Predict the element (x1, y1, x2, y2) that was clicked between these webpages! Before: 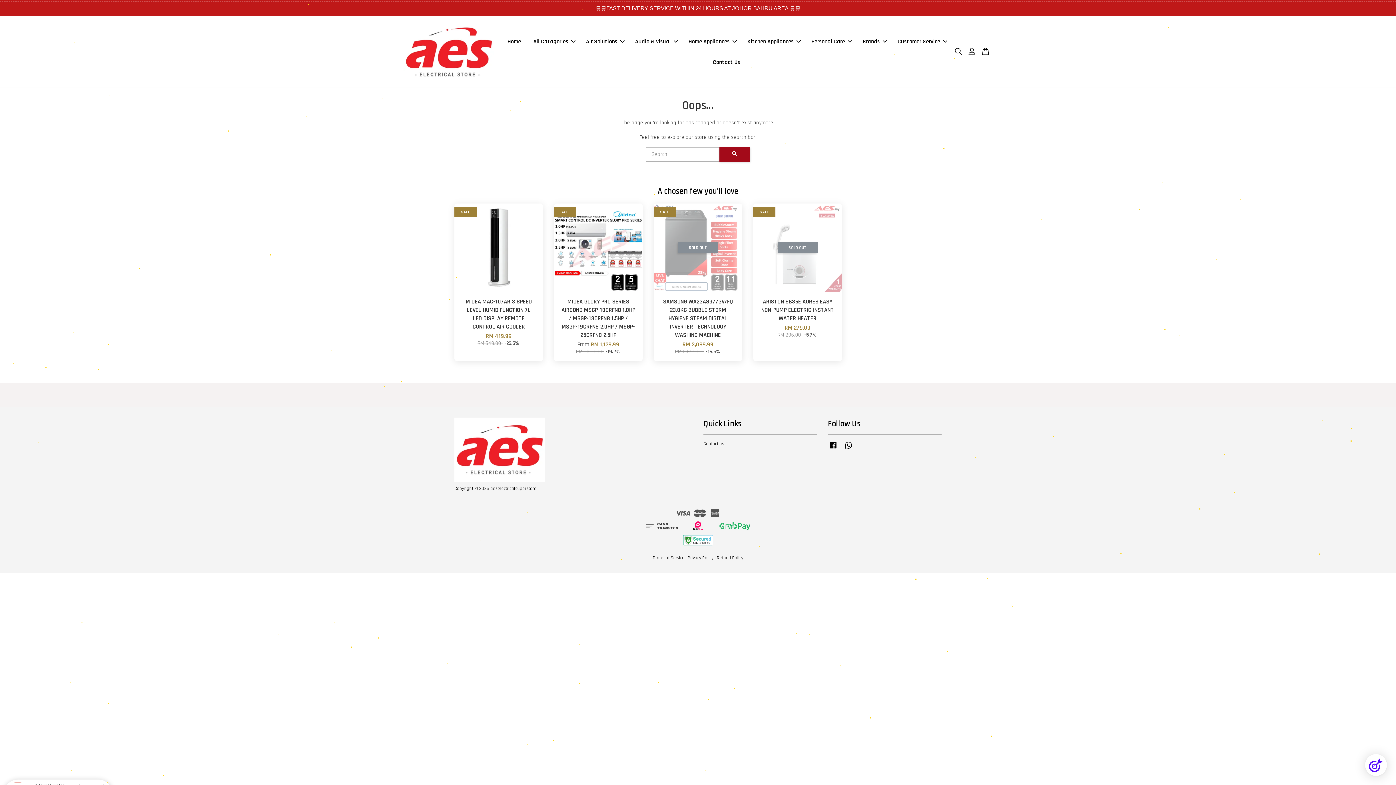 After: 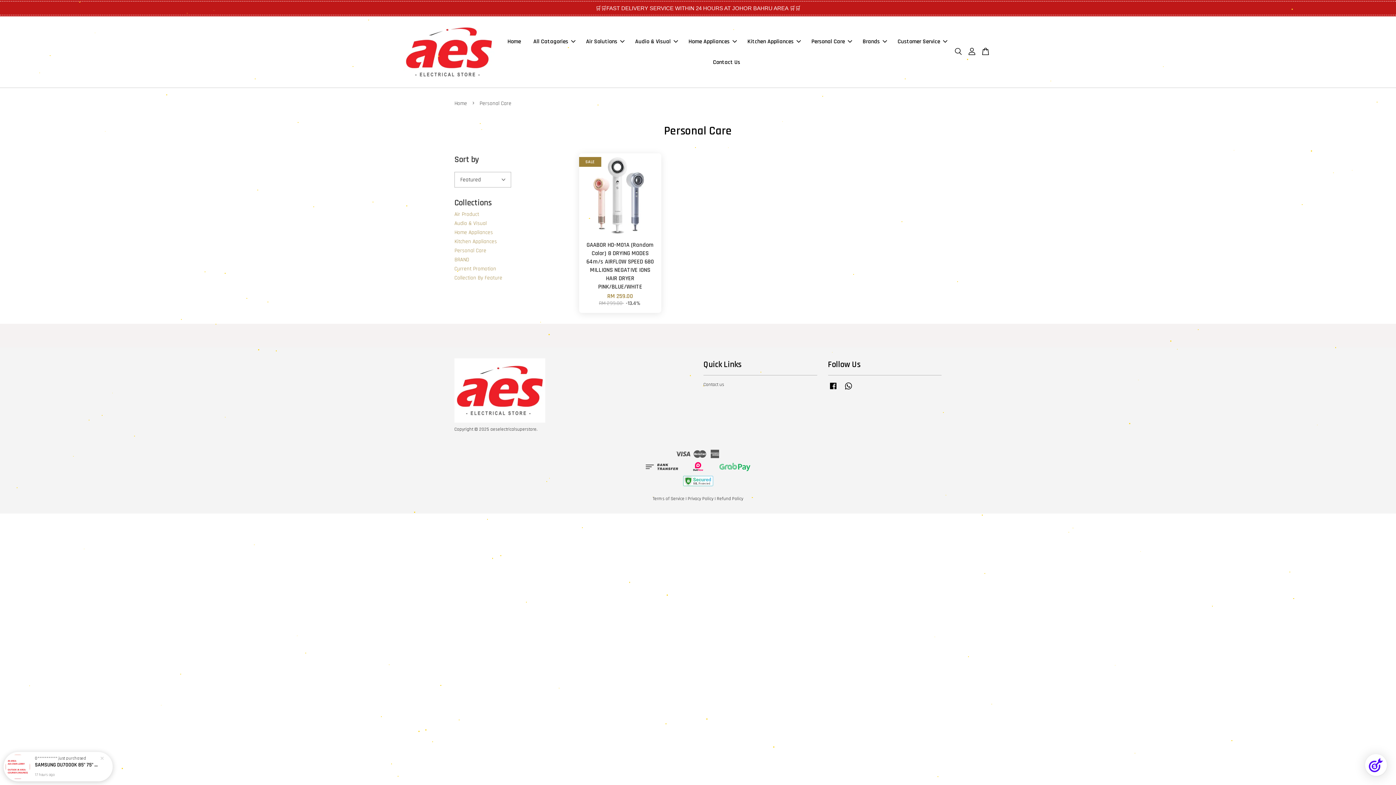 Action: bbox: (806, 31, 856, 52) label: Personal Care